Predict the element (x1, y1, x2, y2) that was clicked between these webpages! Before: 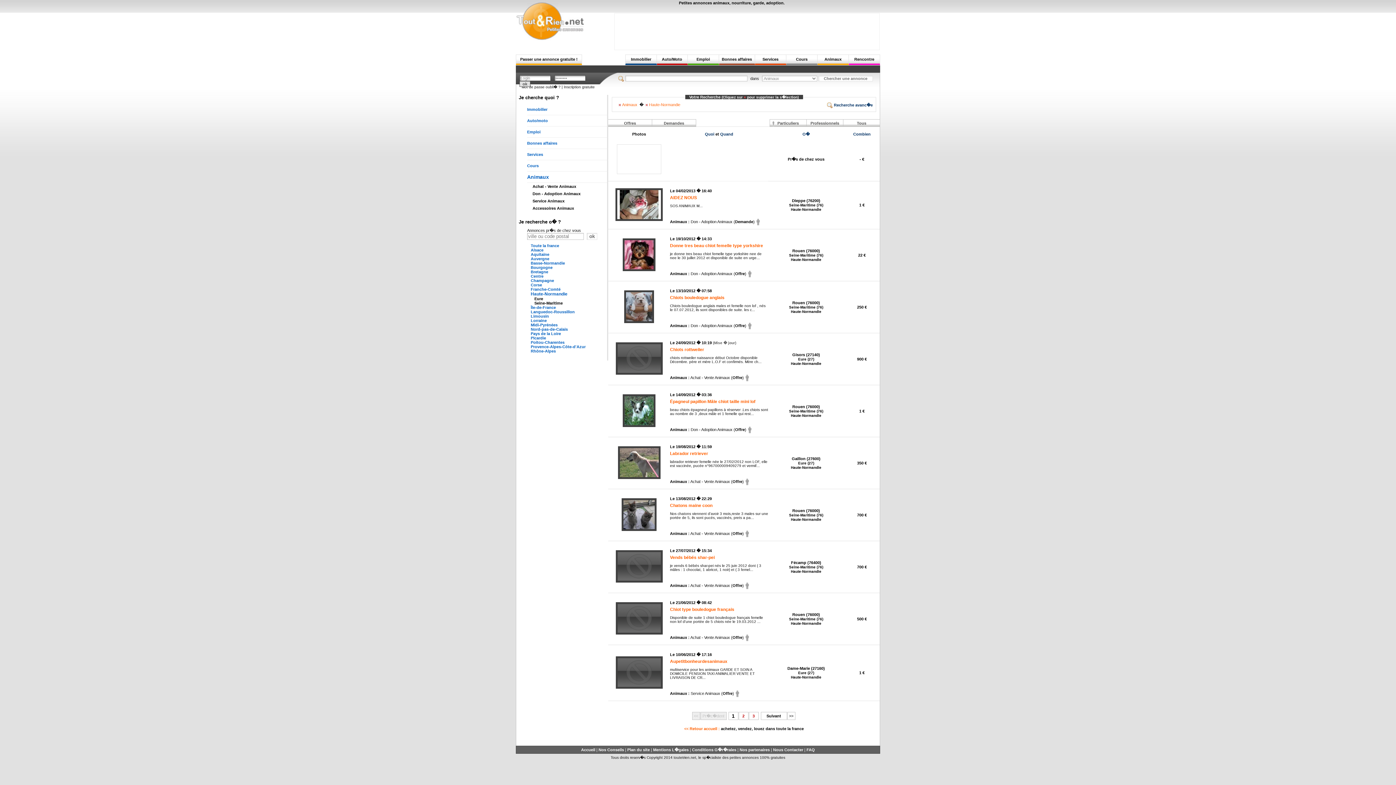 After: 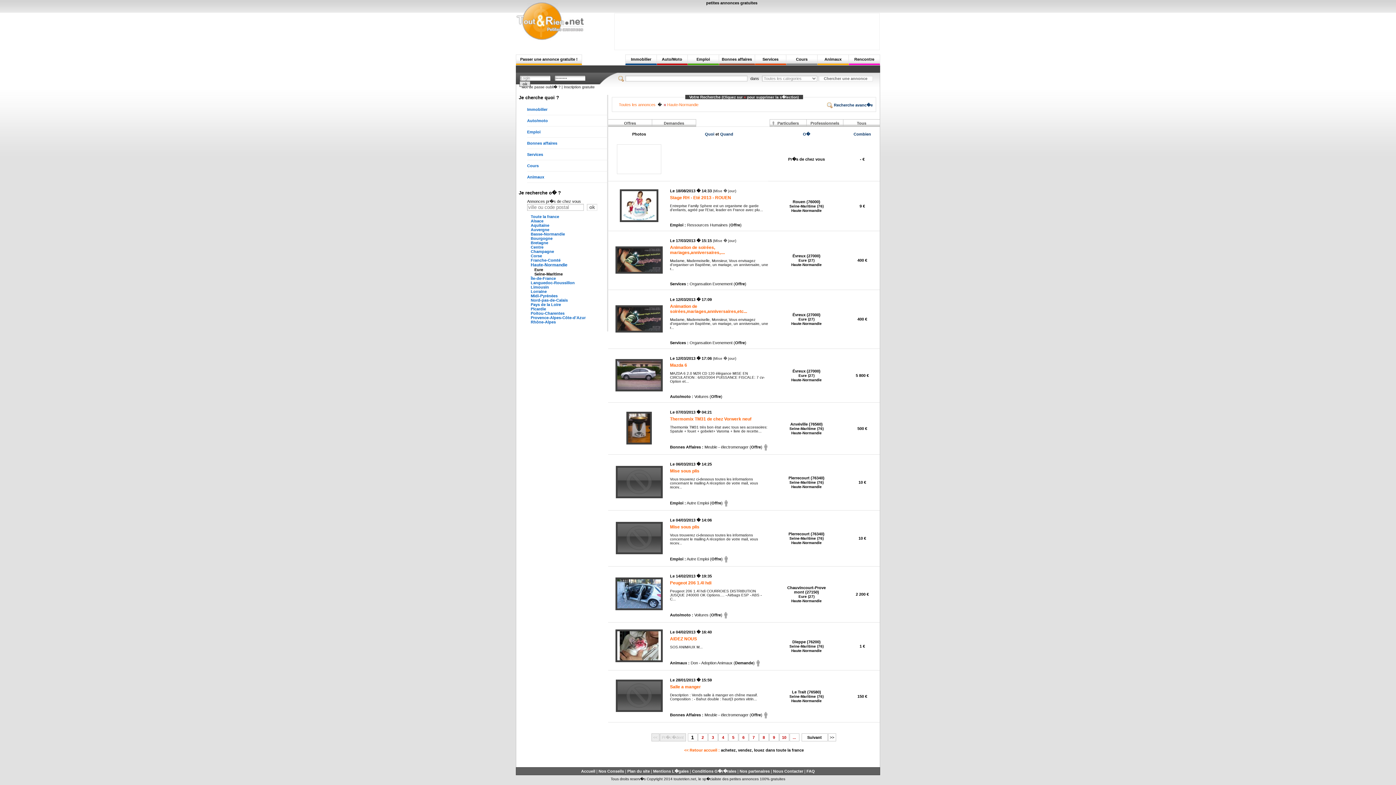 Action: bbox: (619, 102, 637, 106) label:  Animaux